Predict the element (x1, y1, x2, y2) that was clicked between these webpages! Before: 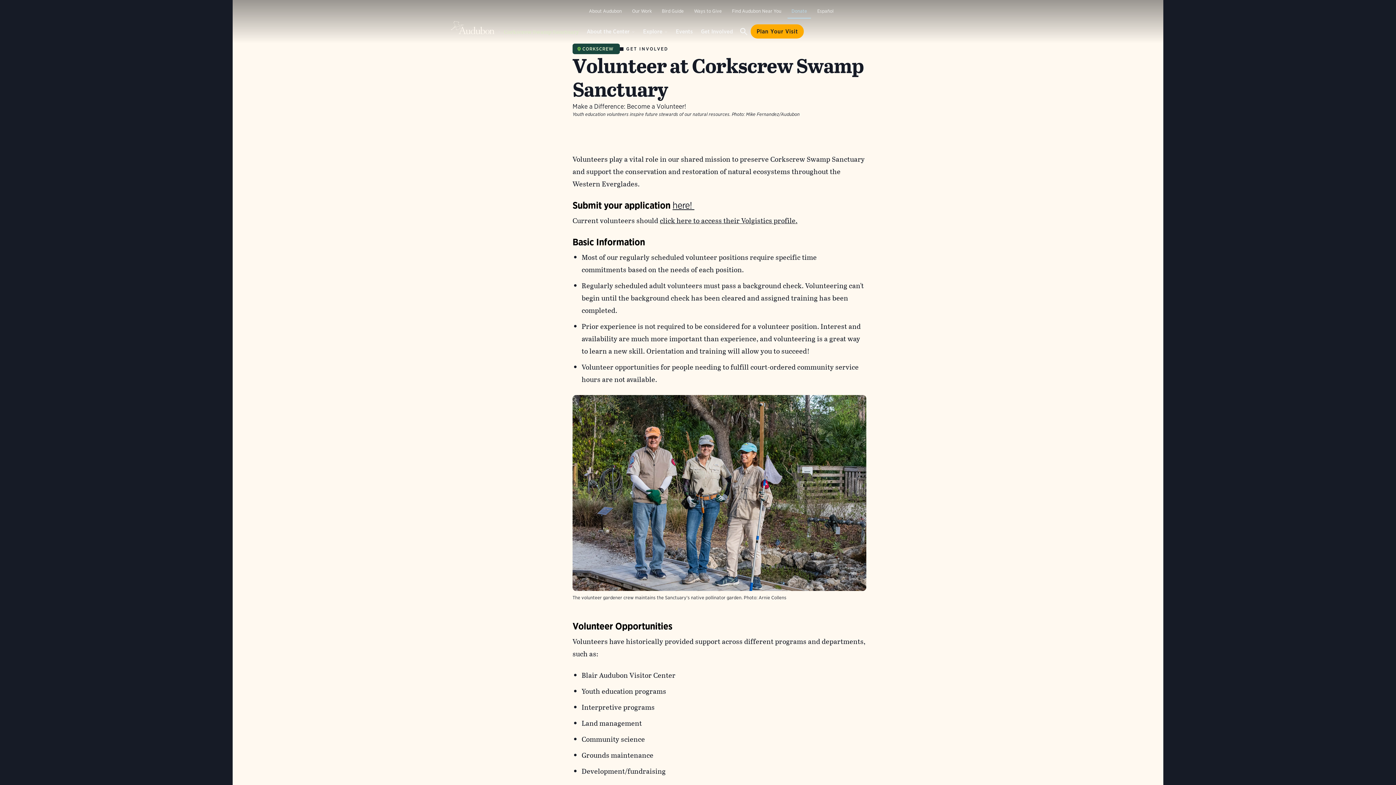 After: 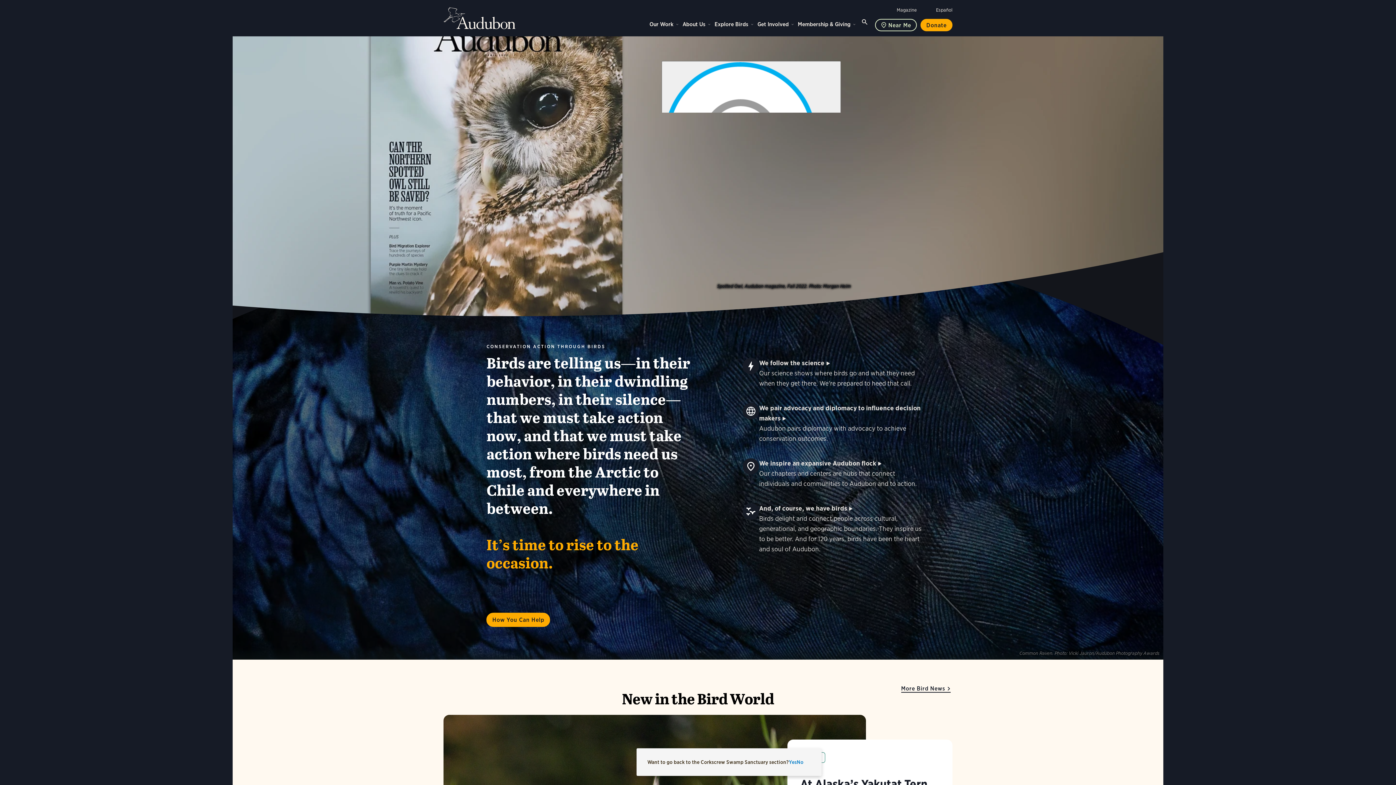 Action: label: Audubon logo bbox: (450, 21, 494, 34)